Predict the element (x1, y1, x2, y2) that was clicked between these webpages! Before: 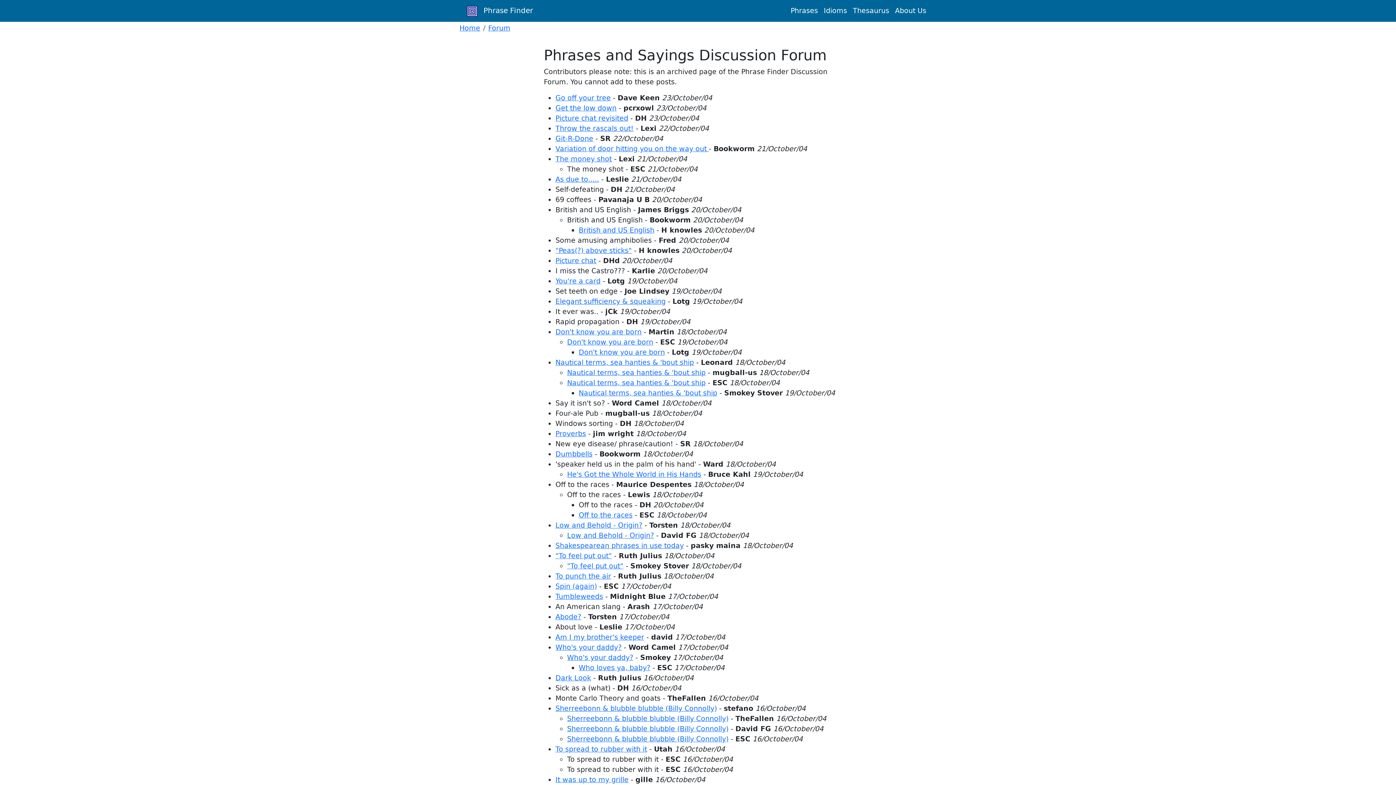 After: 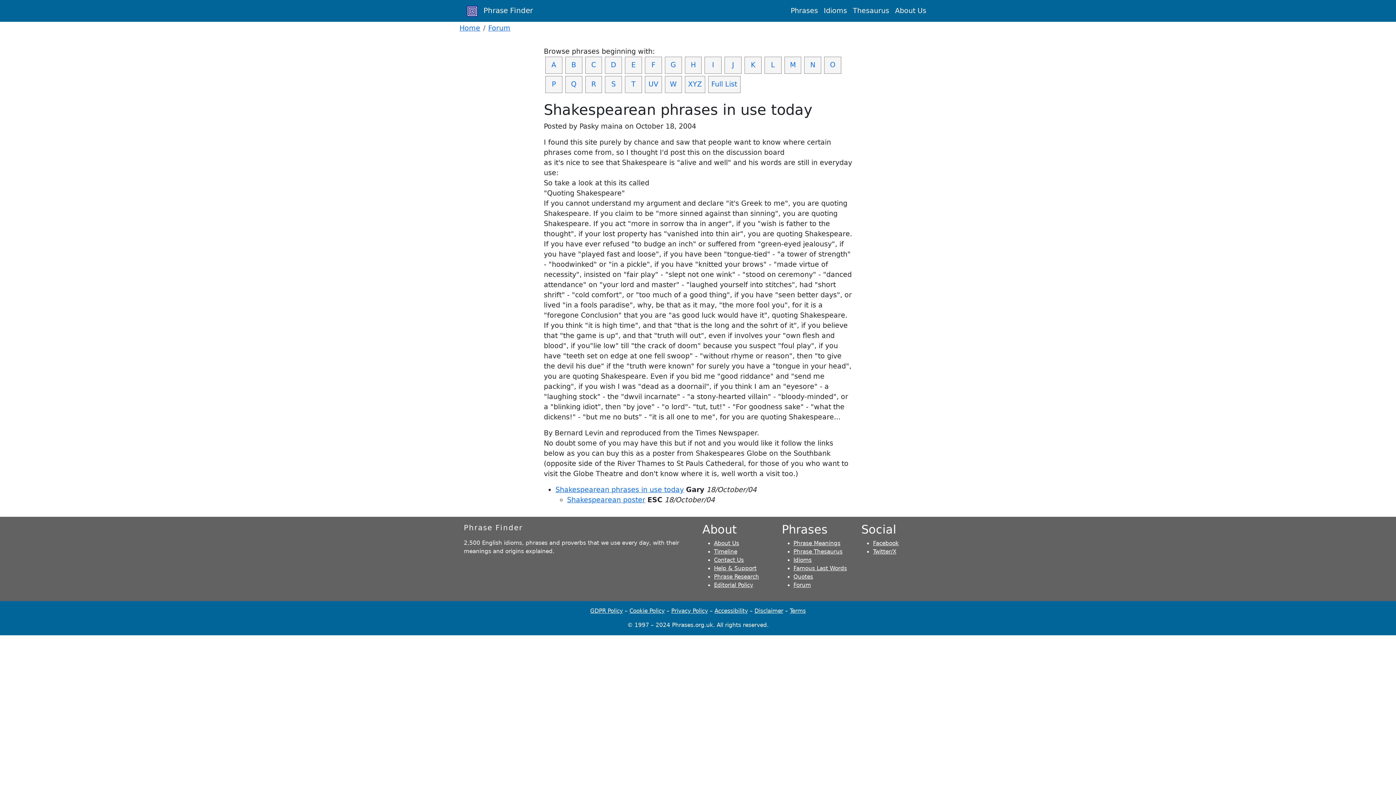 Action: label: Shakespearean phrases in use today bbox: (555, 541, 684, 550)